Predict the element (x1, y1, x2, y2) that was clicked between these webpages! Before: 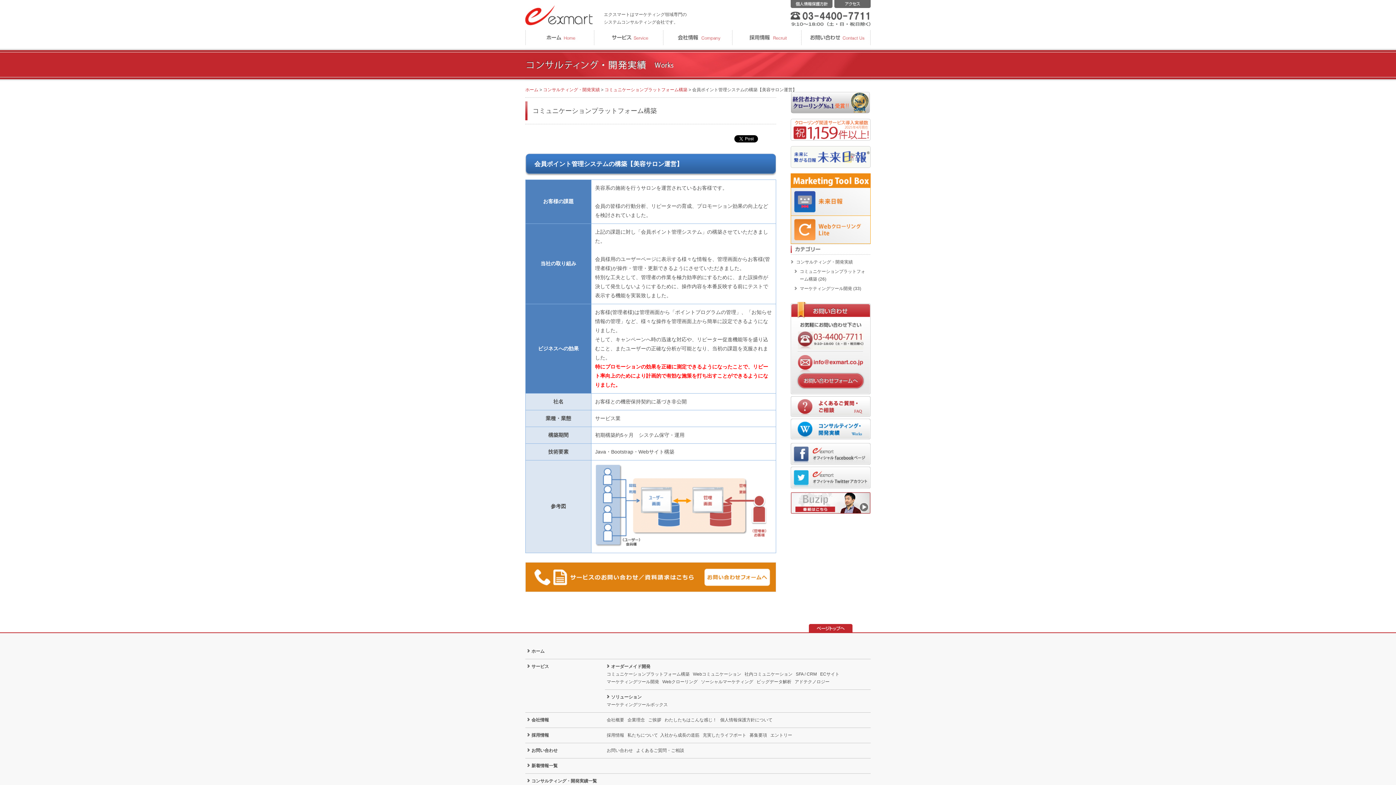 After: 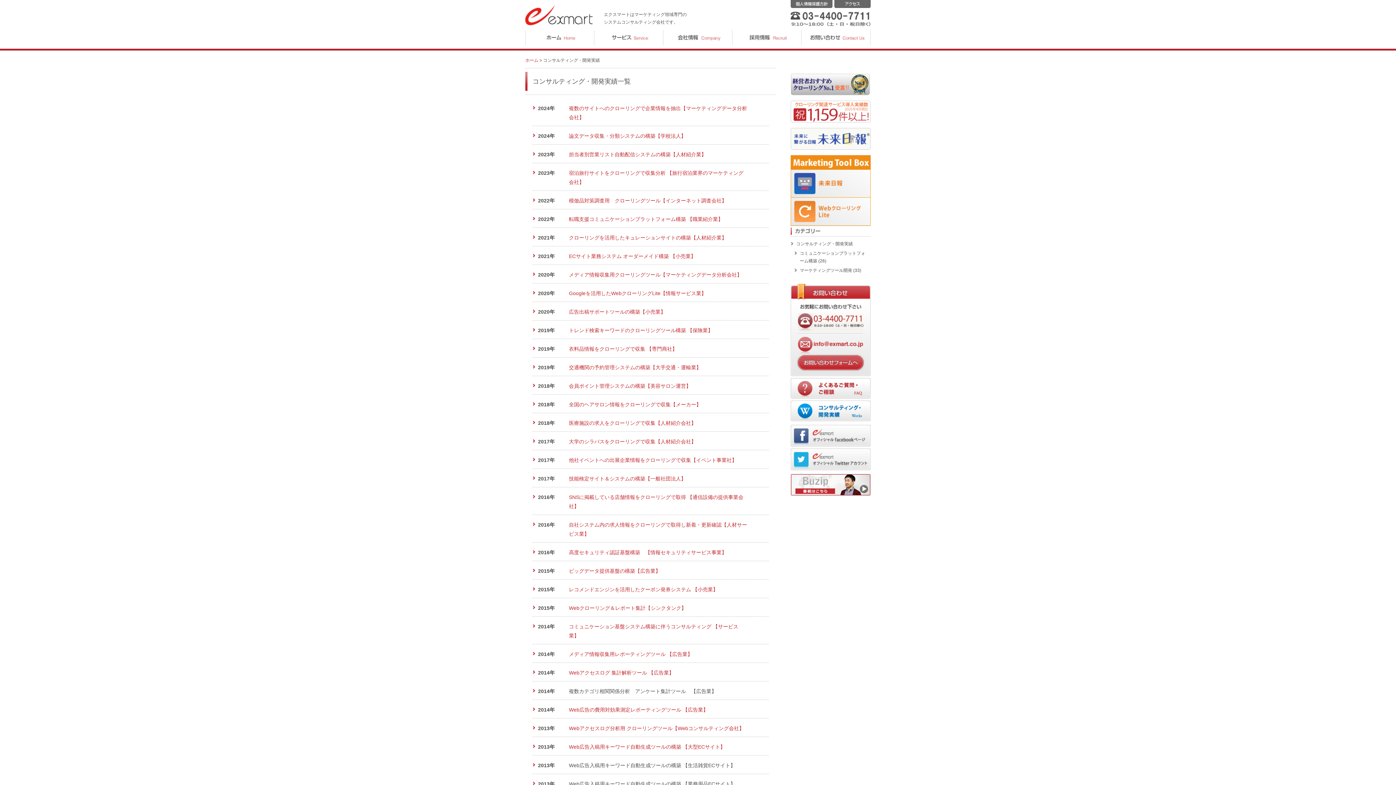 Action: bbox: (796, 259, 853, 264) label: コンサルティング・開発実績